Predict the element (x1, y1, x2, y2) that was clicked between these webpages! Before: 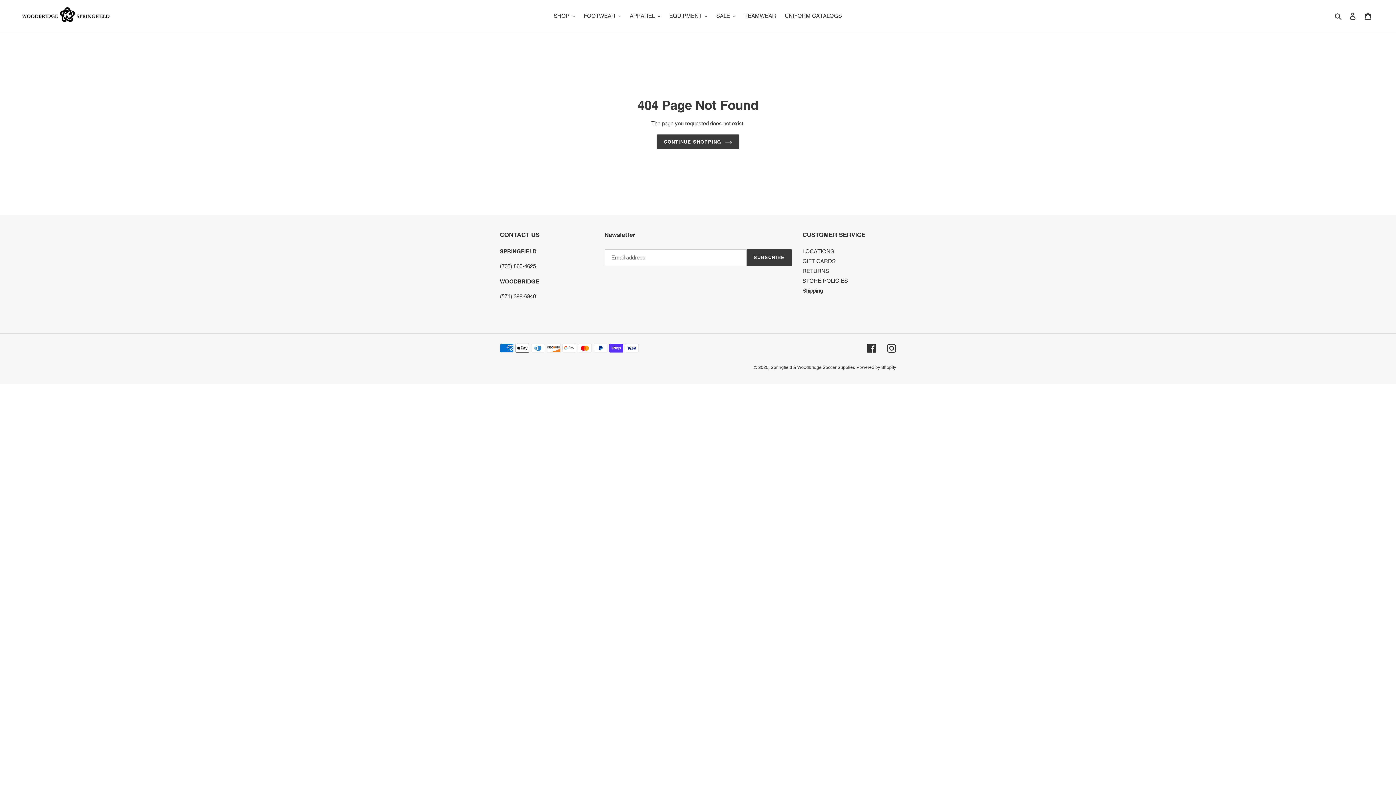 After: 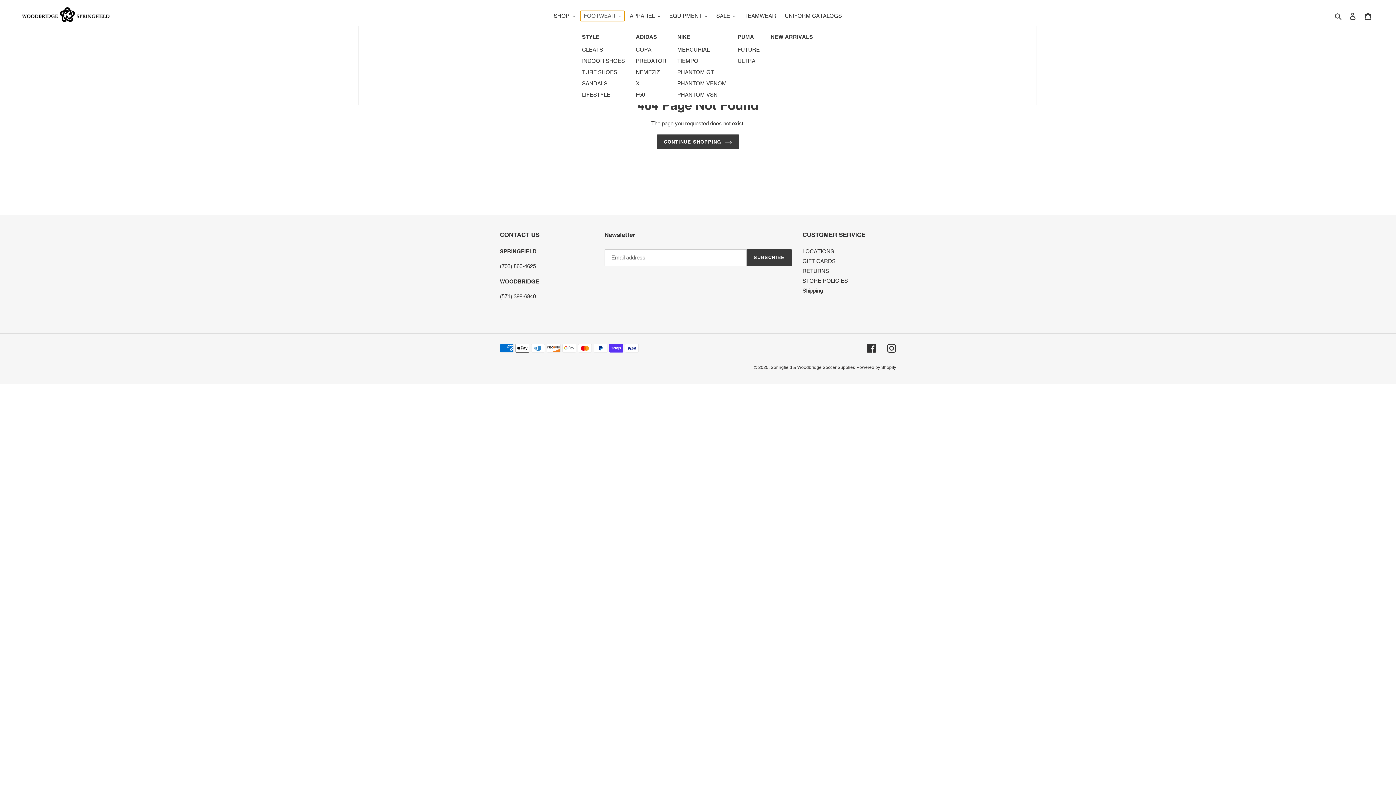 Action: label: FOOTWEAR bbox: (580, 10, 624, 21)